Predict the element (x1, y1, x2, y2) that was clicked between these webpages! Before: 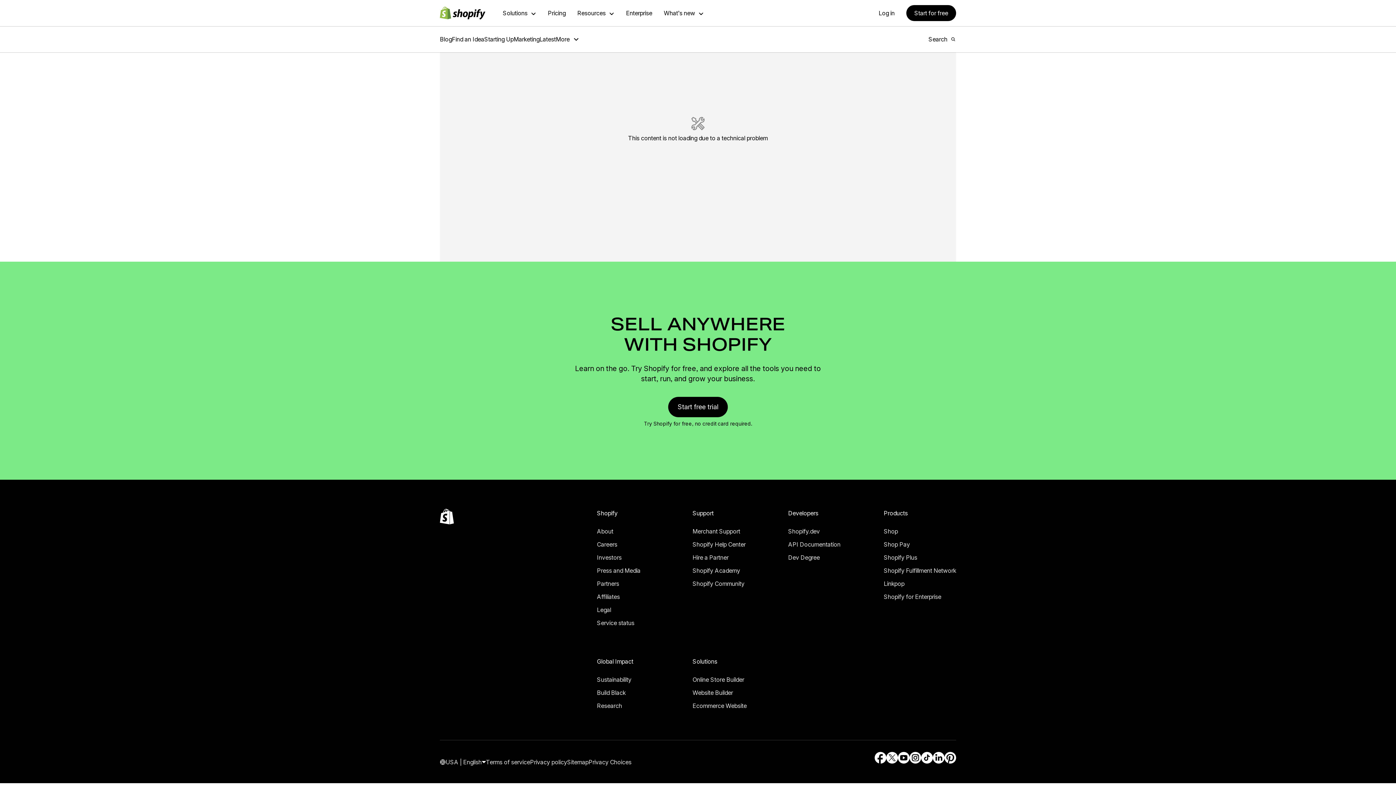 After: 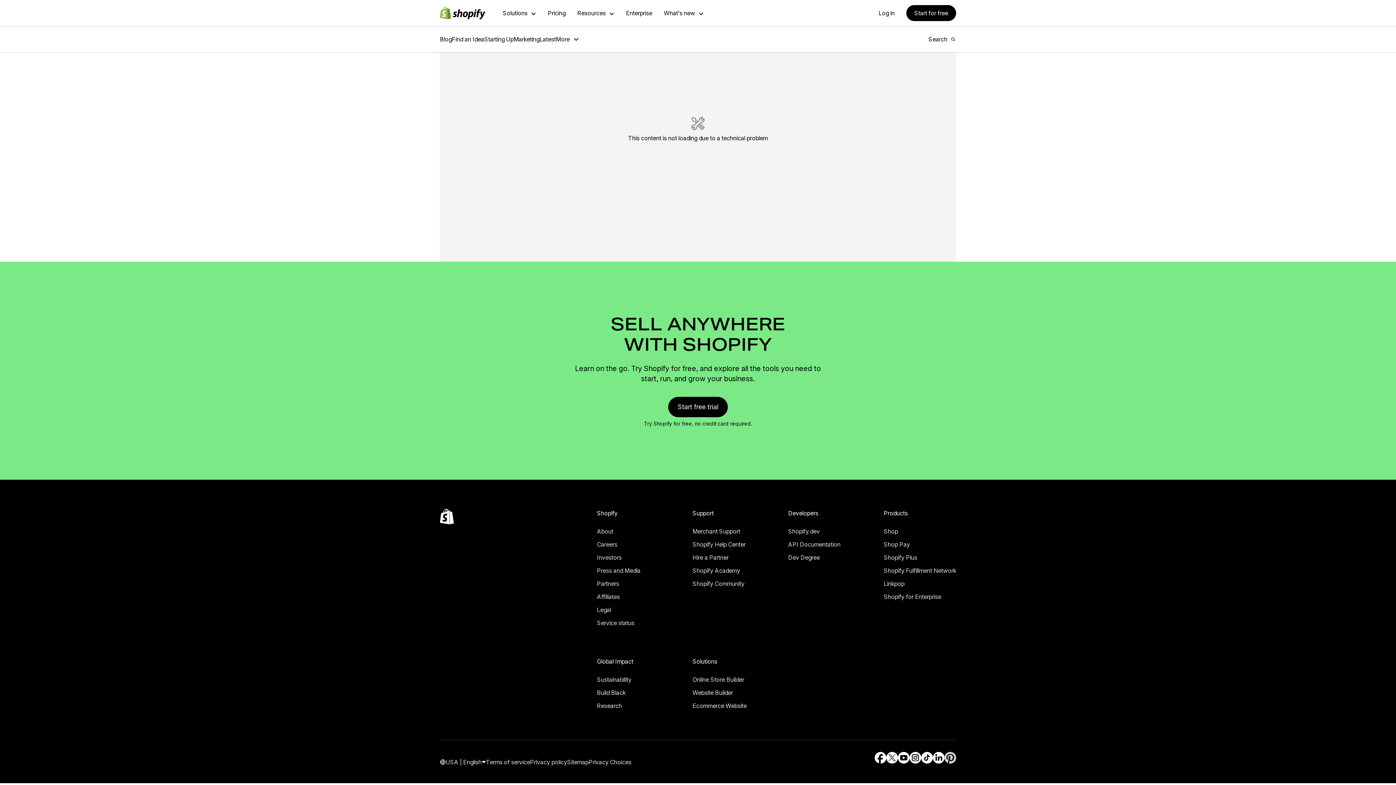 Action: bbox: (944, 742, 956, 753) label: External source: Pinterest (Opens in a new window)